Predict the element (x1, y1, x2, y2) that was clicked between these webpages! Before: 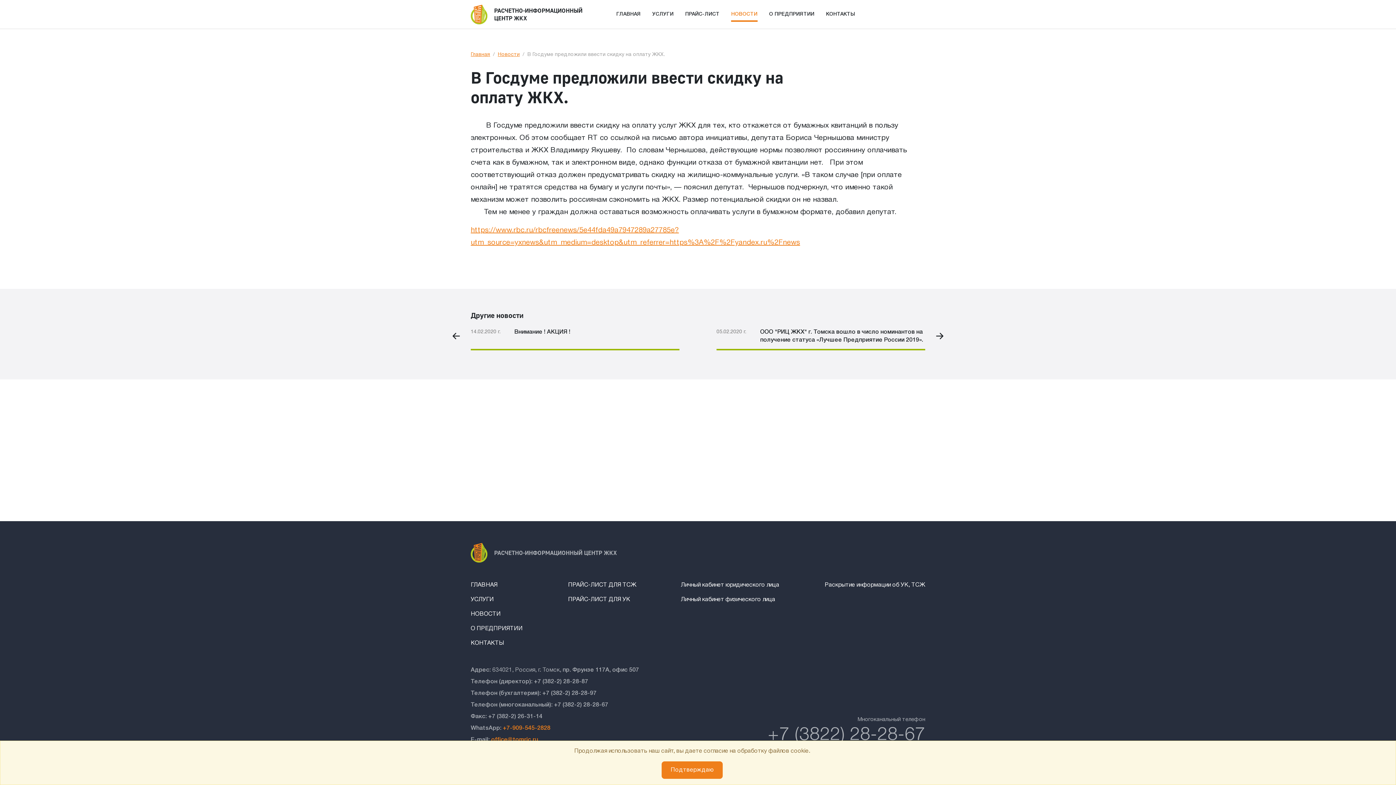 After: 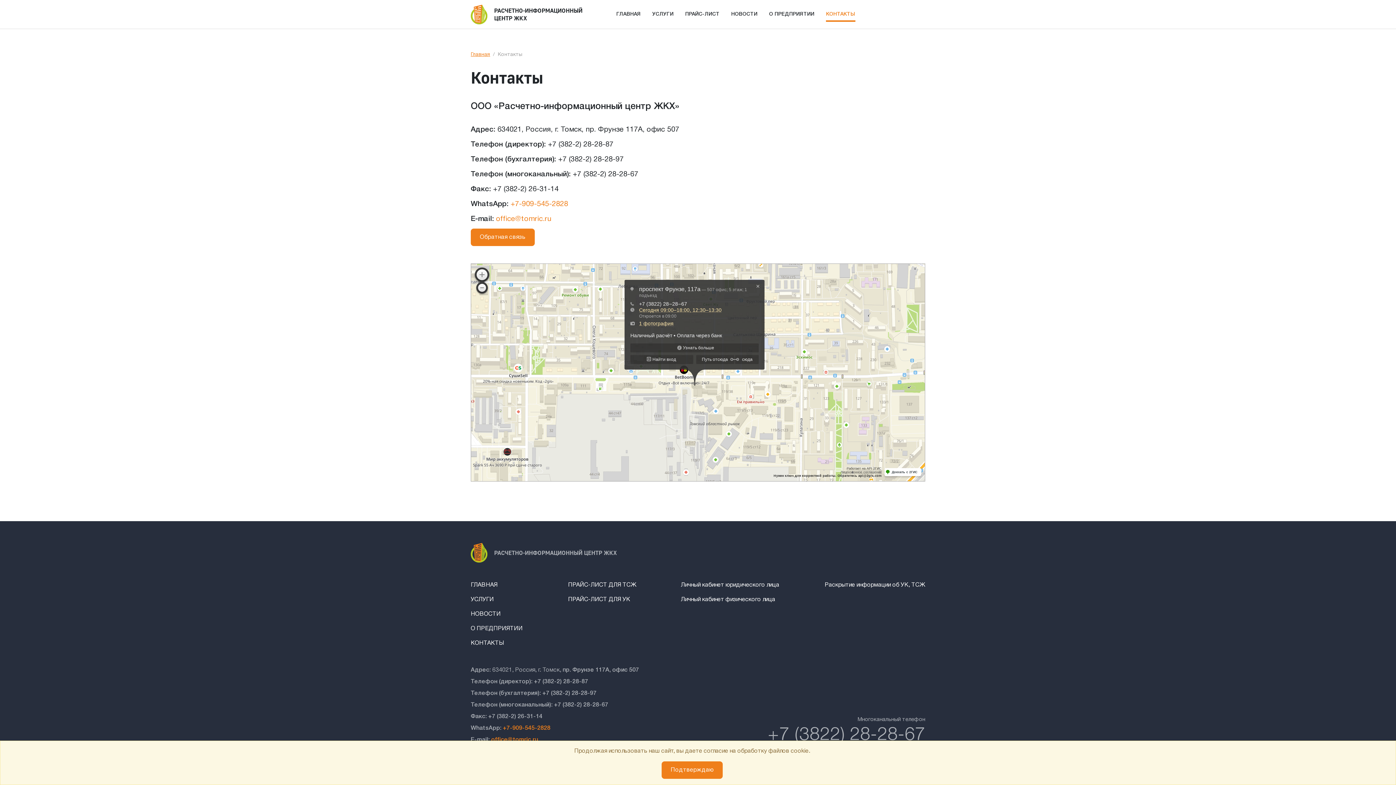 Action: bbox: (470, 641, 504, 646) label: КОНТАКТЫ